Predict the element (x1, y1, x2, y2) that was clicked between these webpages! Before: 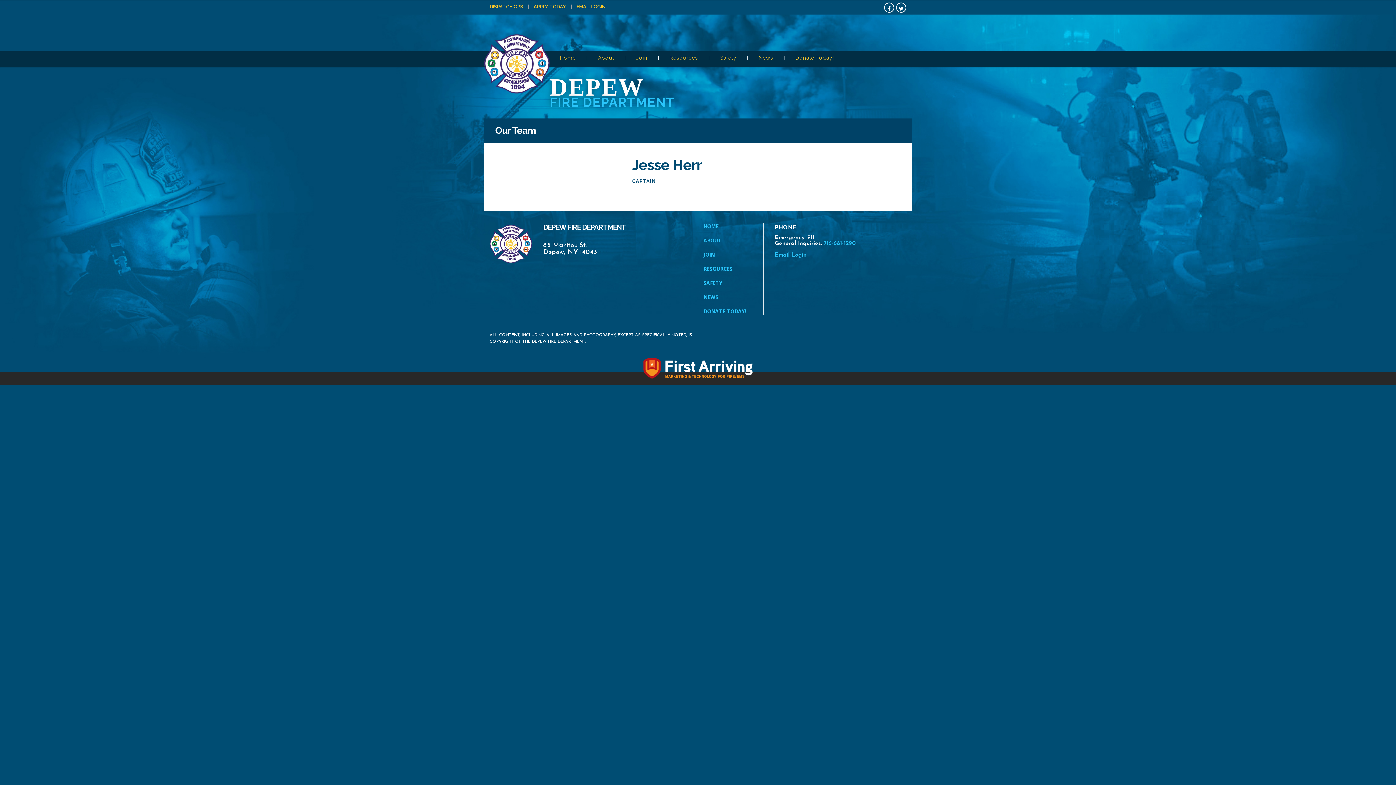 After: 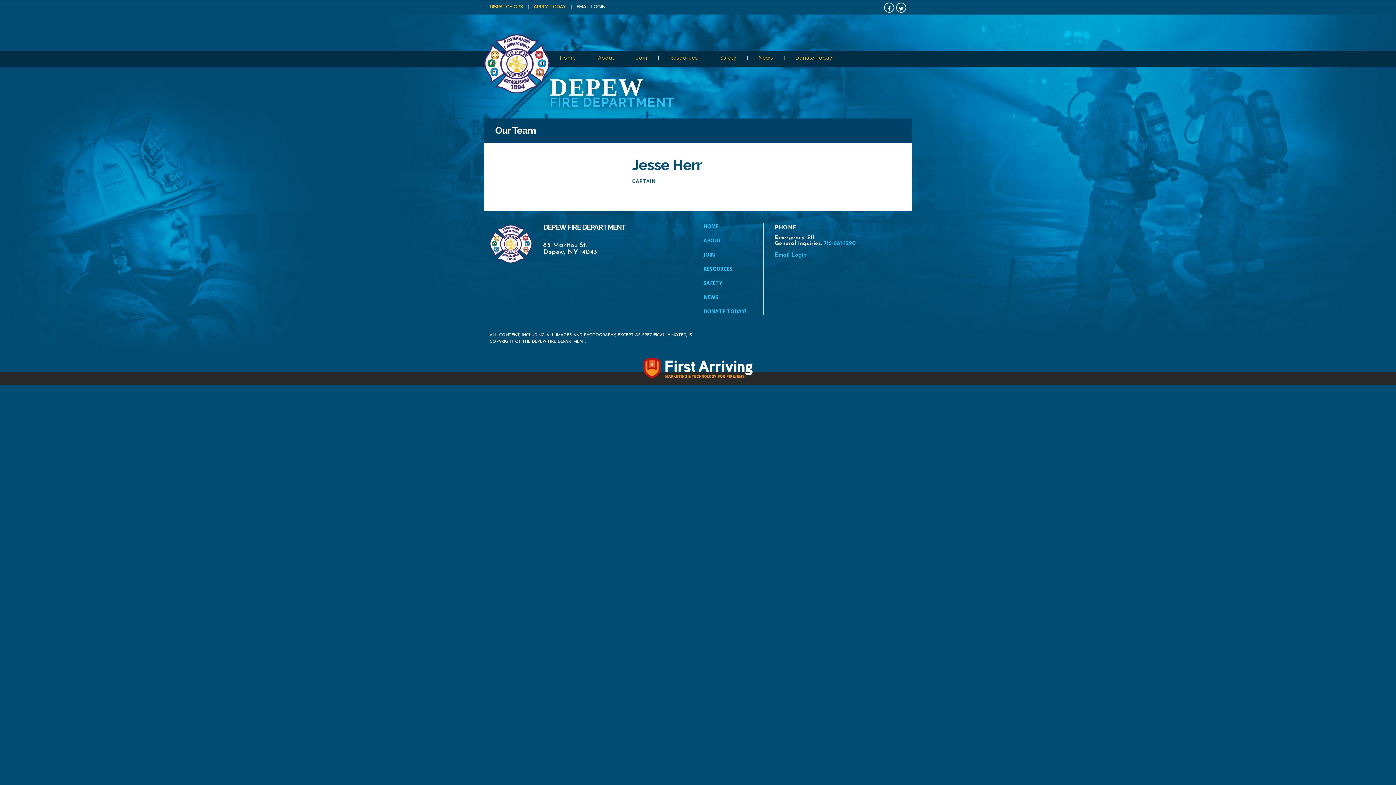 Action: label: EMAIL LOGIN bbox: (566, 4, 605, 9)